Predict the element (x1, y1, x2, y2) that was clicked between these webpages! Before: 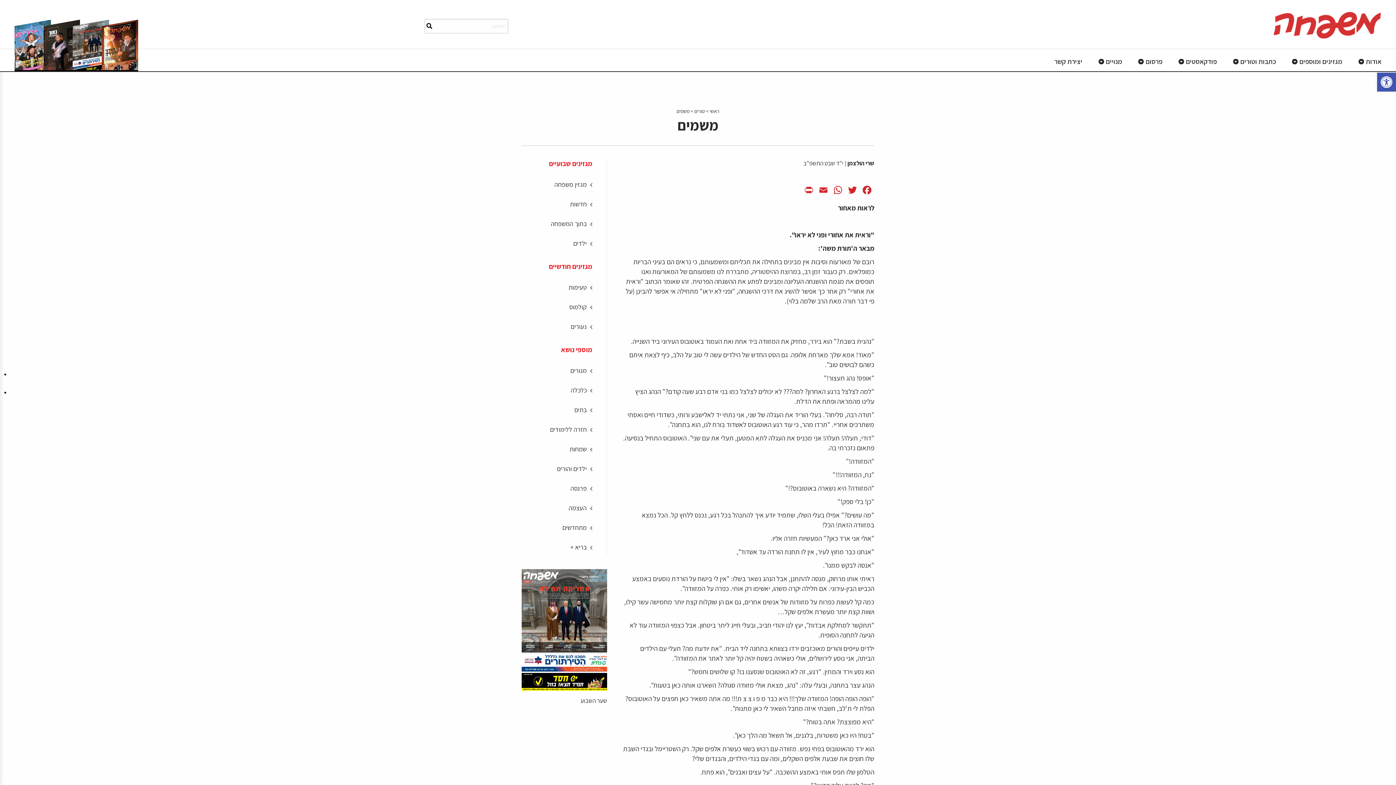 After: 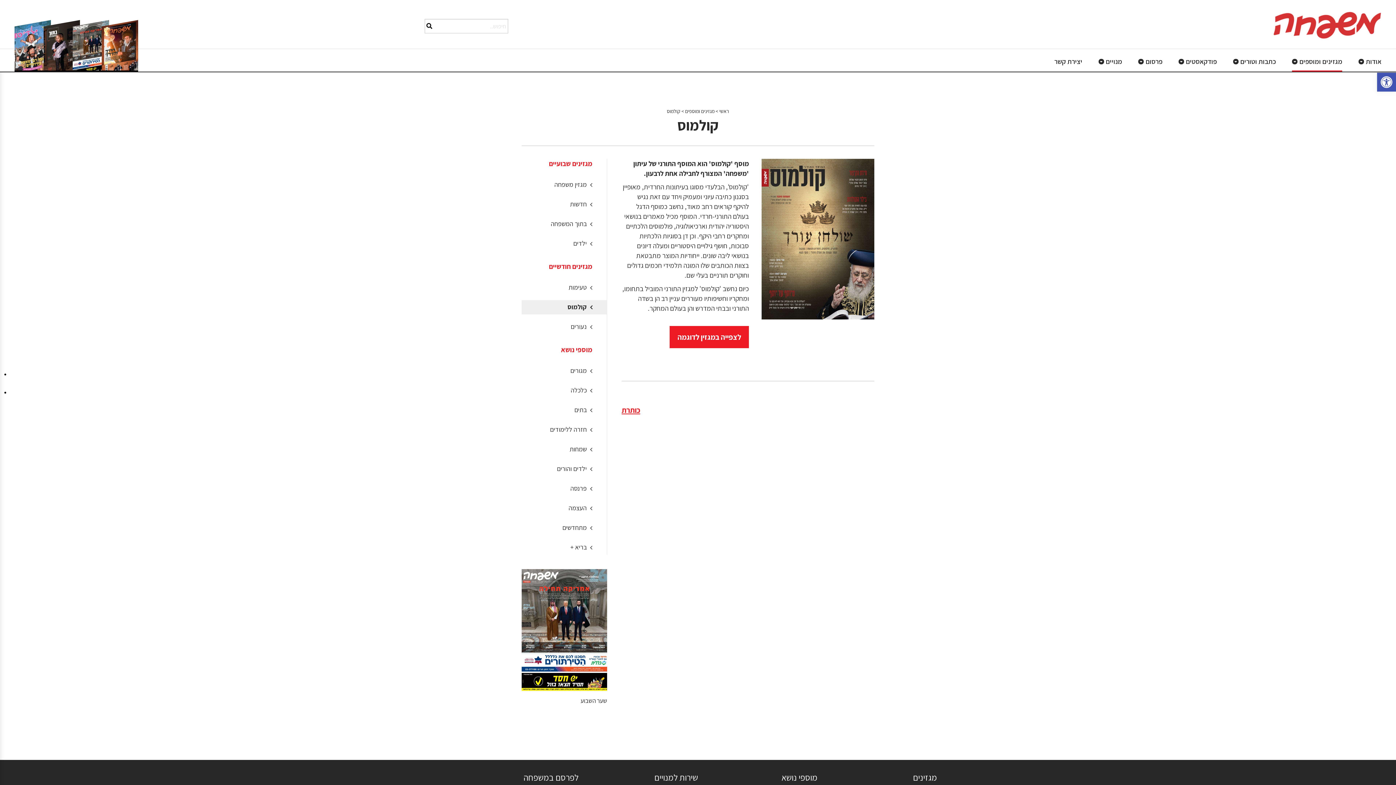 Action: bbox: (521, 300, 606, 314) label:  קולמוס